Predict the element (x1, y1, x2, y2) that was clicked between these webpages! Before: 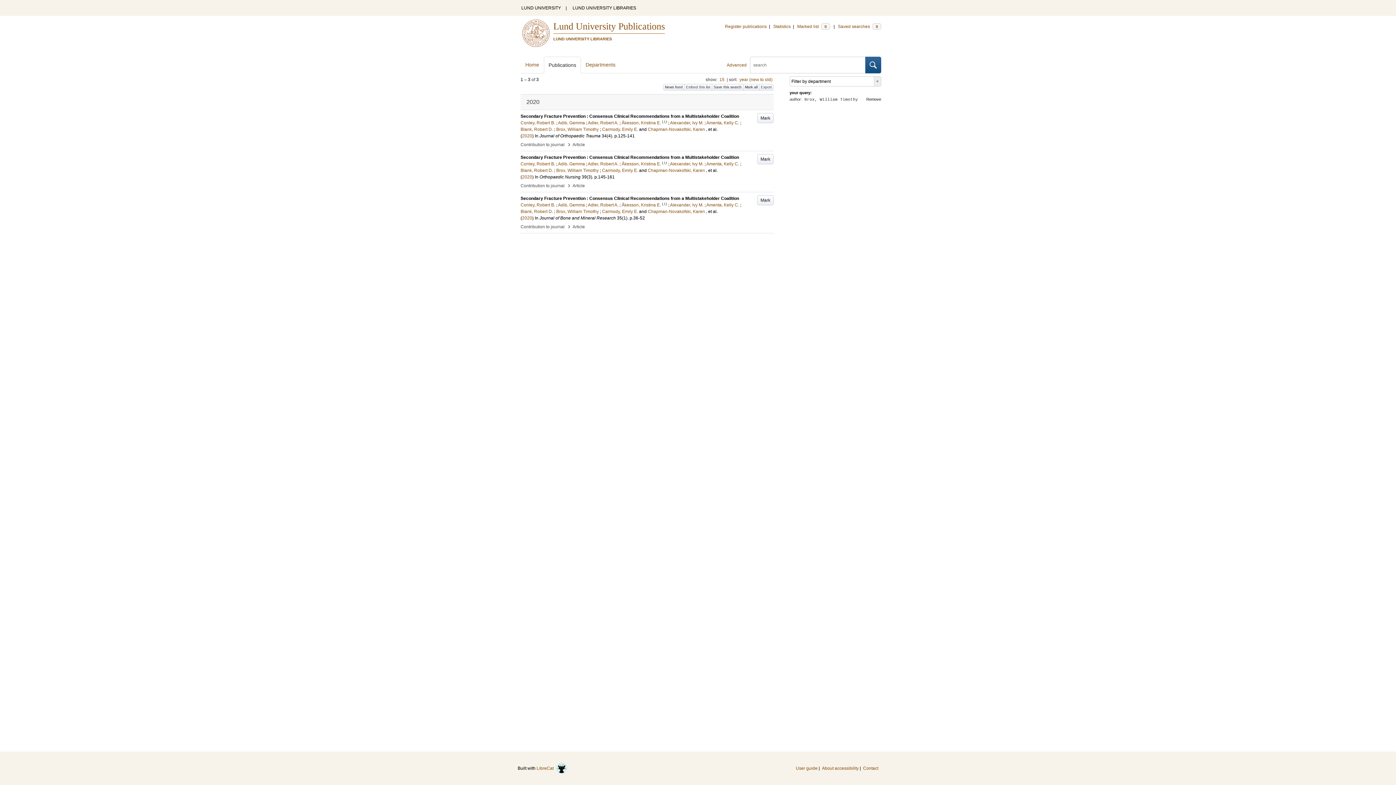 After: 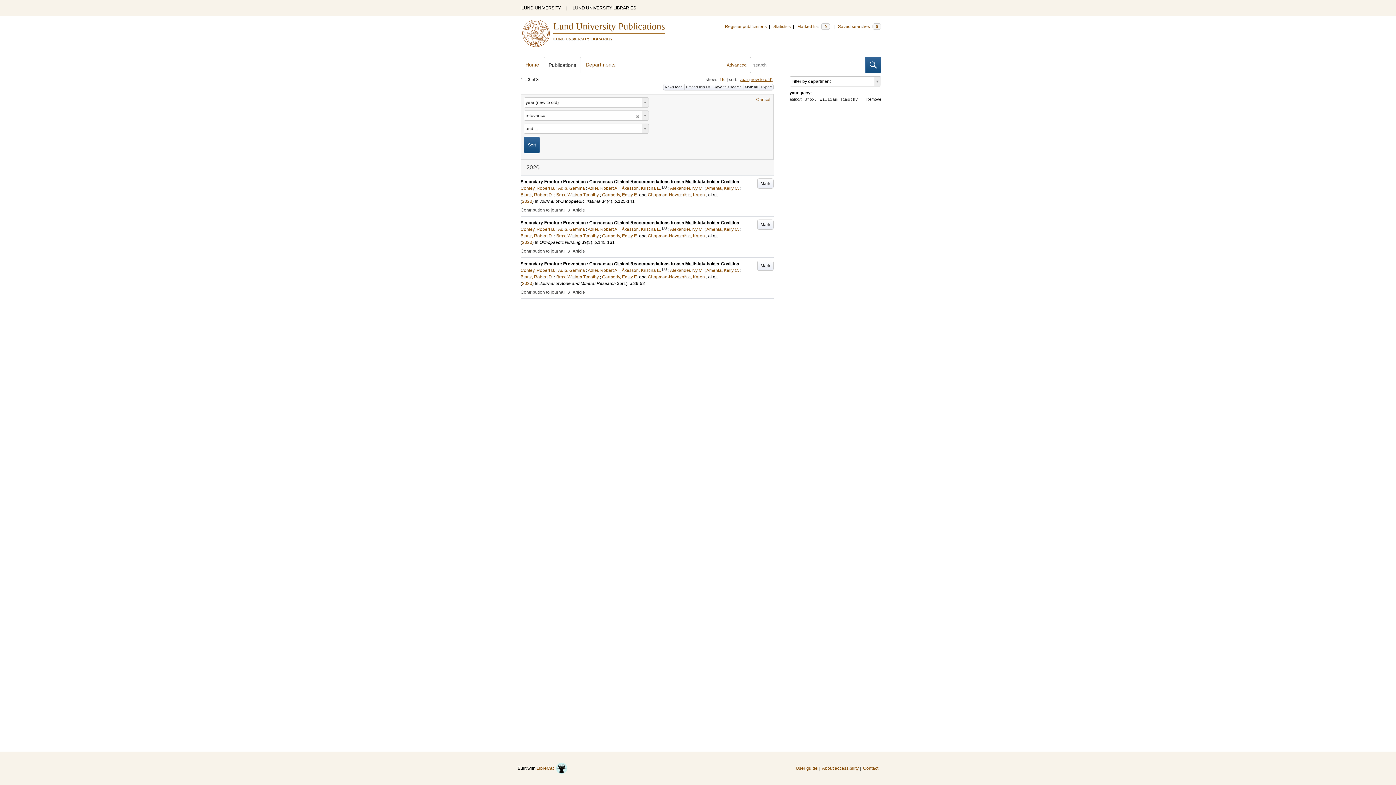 Action: bbox: (739, 77, 772, 82) label: year (new to old)